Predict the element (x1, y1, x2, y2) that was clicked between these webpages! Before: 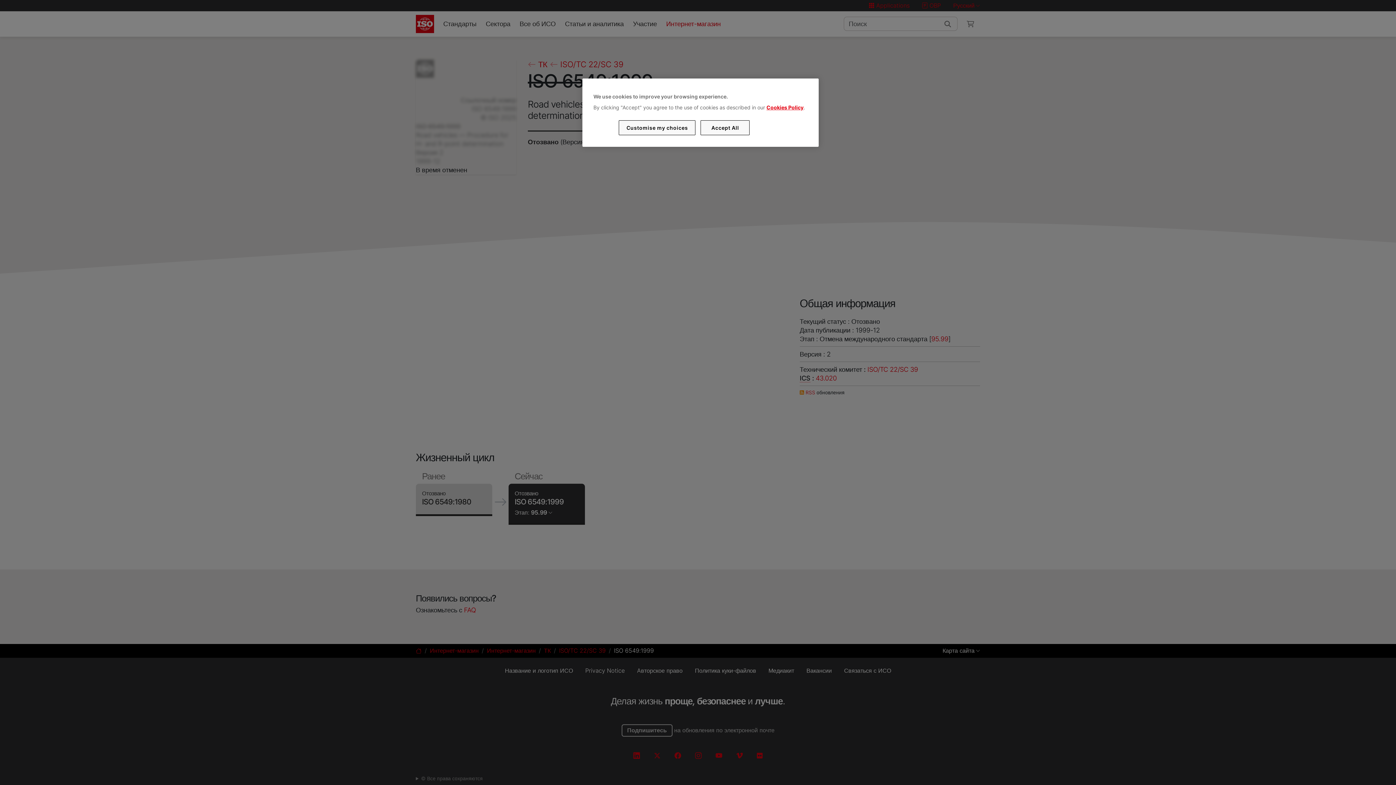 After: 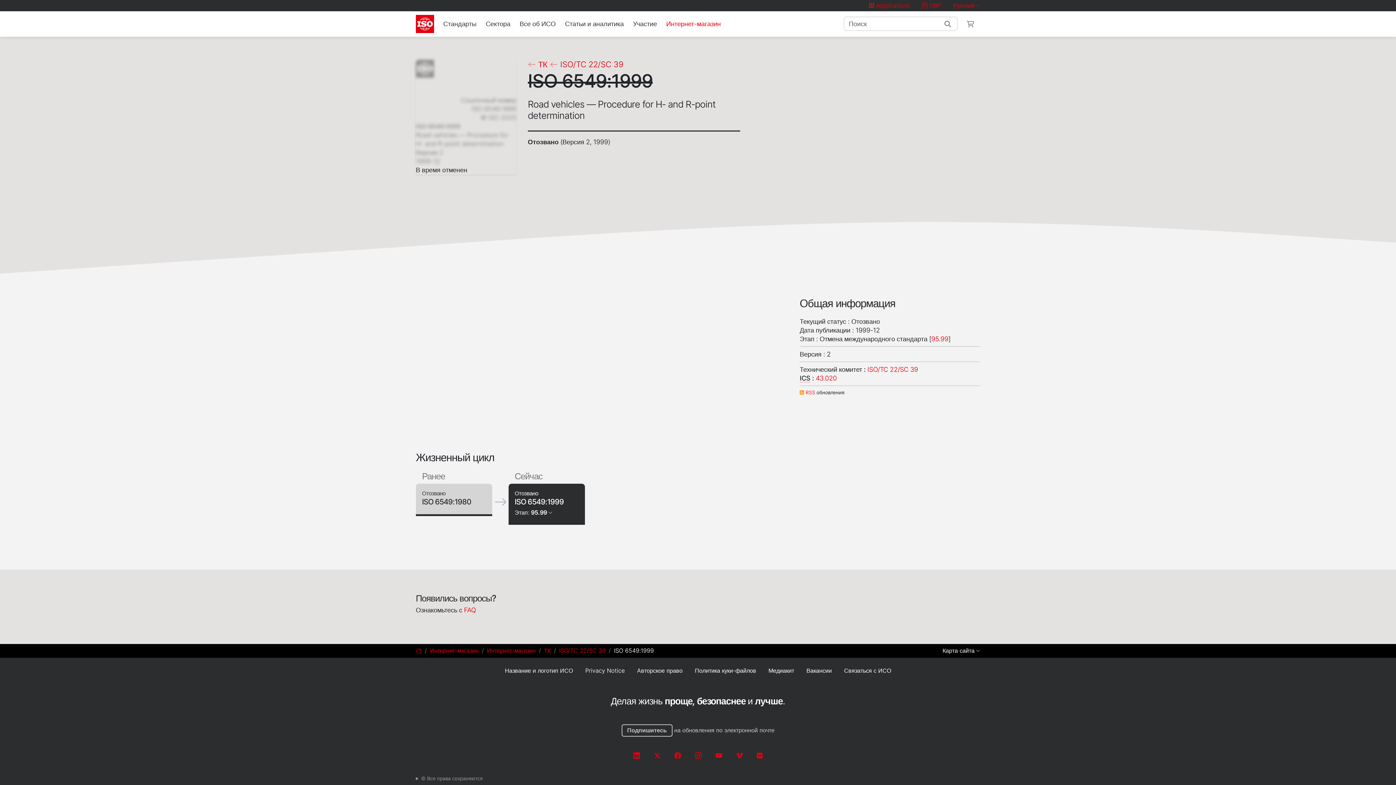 Action: label: Accept All bbox: (700, 120, 749, 135)